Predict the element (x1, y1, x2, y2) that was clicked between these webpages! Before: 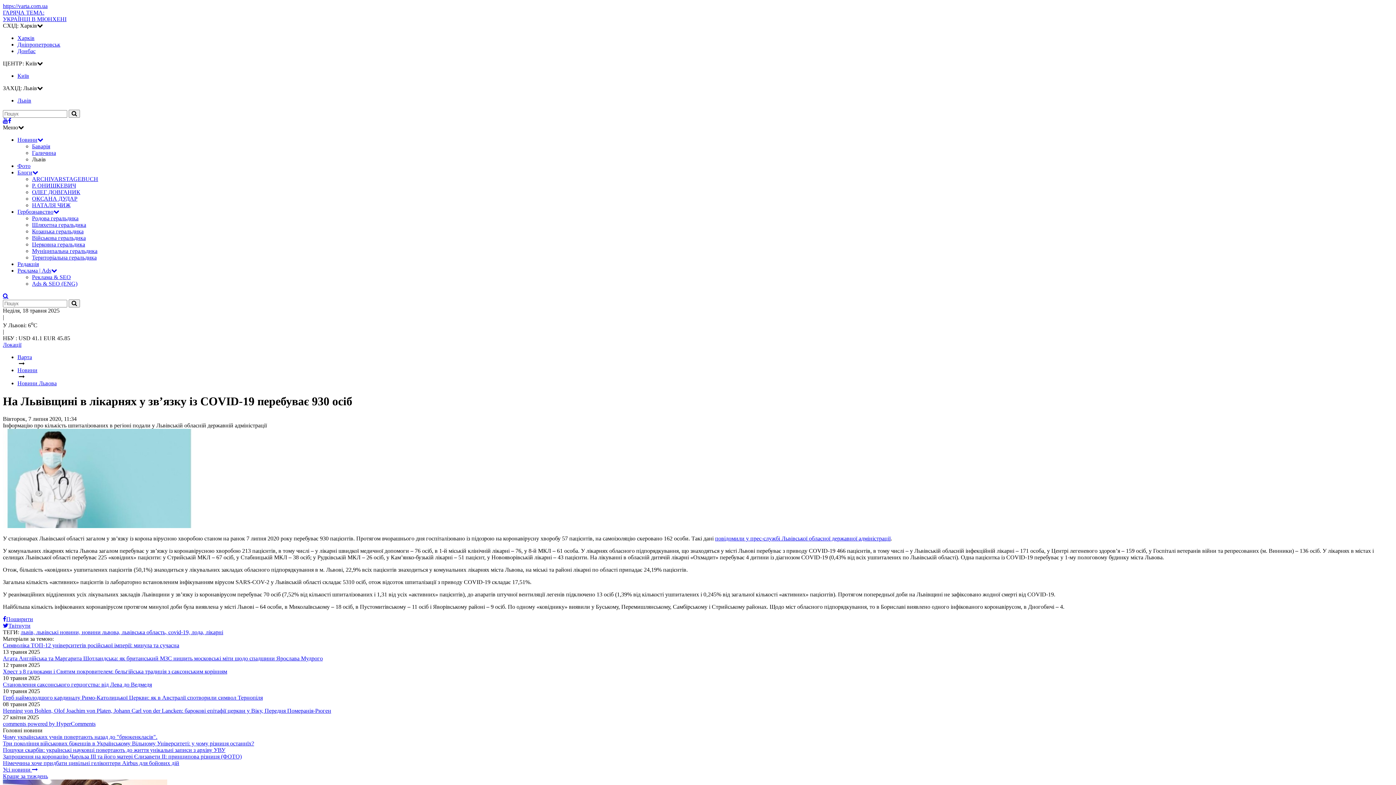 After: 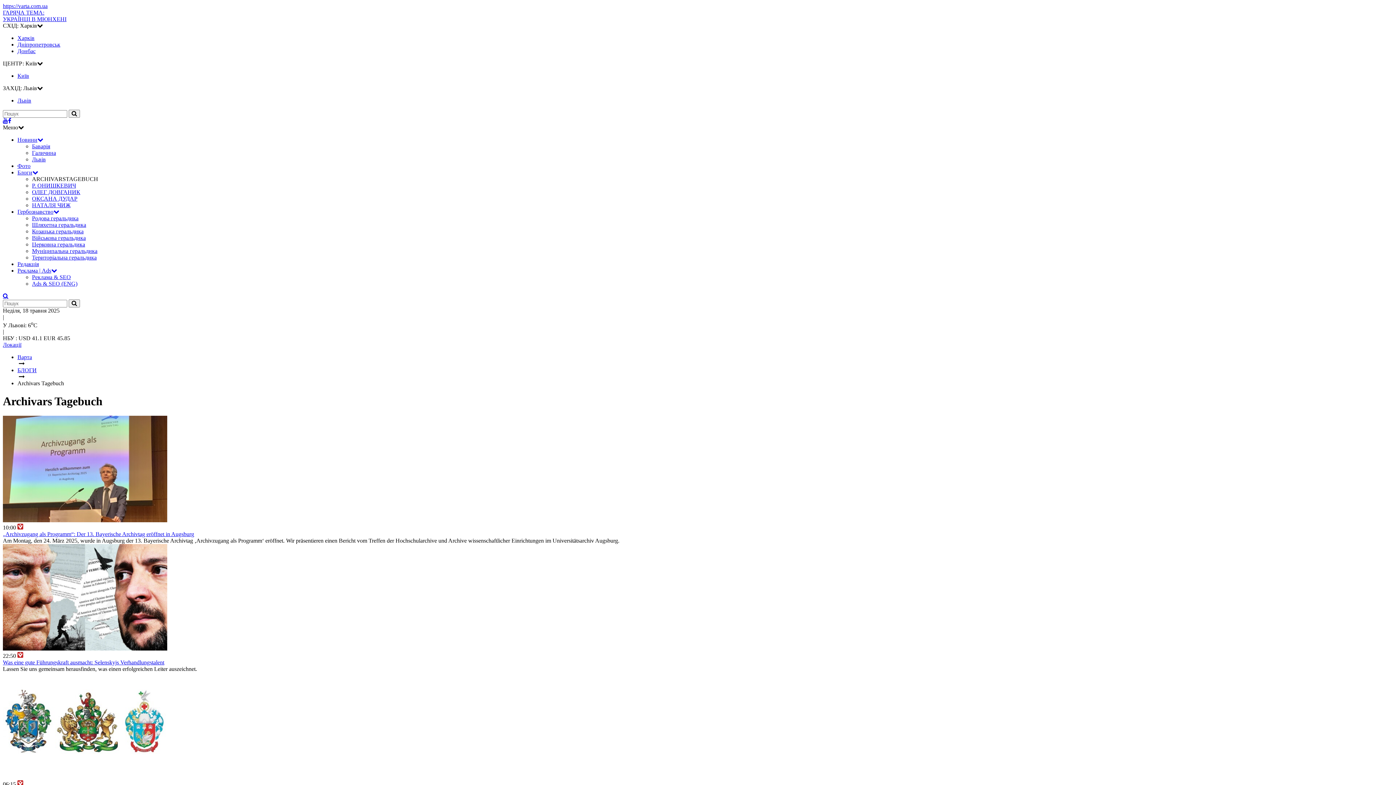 Action: bbox: (32, 176, 98, 182) label: ARCHIVARSTAGEBUCH